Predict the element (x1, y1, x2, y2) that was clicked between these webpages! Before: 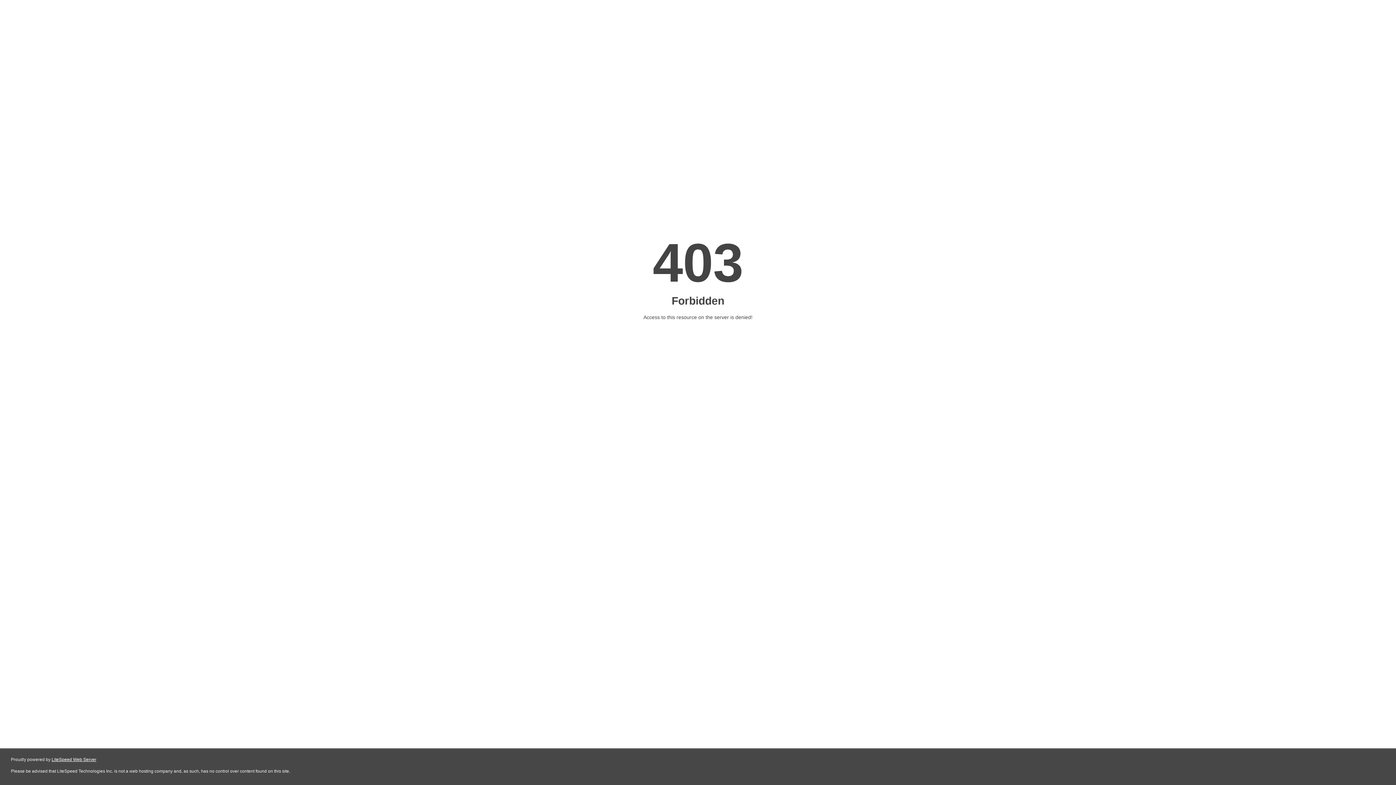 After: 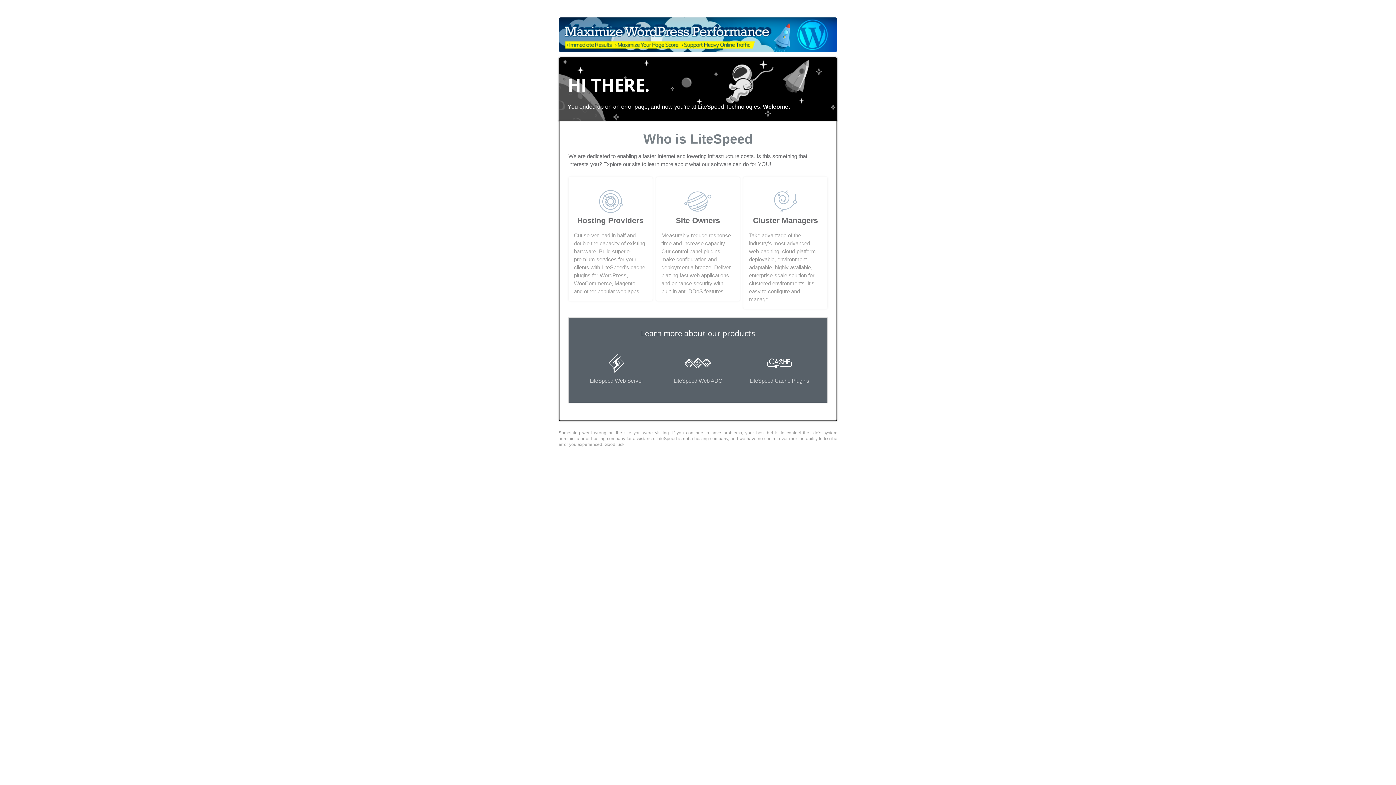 Action: label: LiteSpeed Web Server bbox: (51, 757, 96, 762)